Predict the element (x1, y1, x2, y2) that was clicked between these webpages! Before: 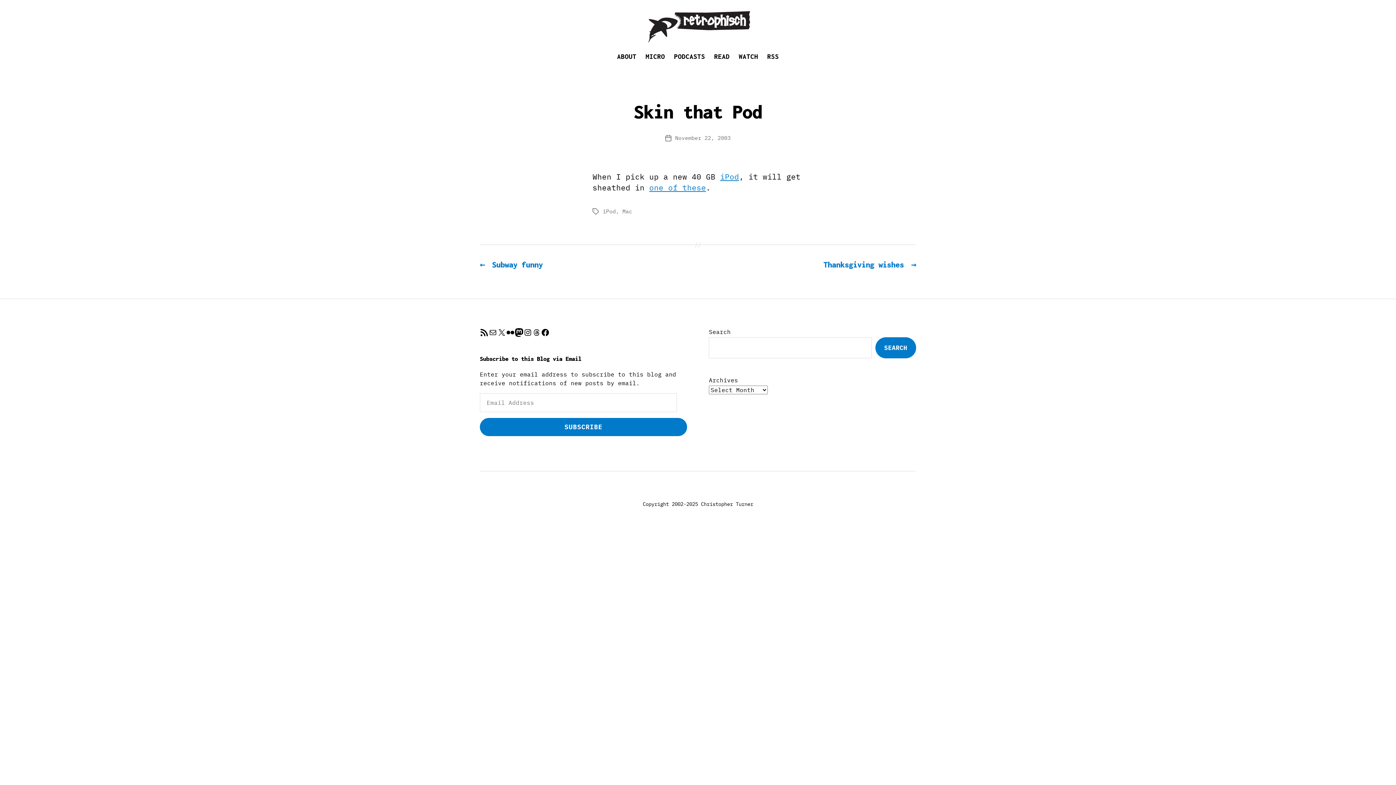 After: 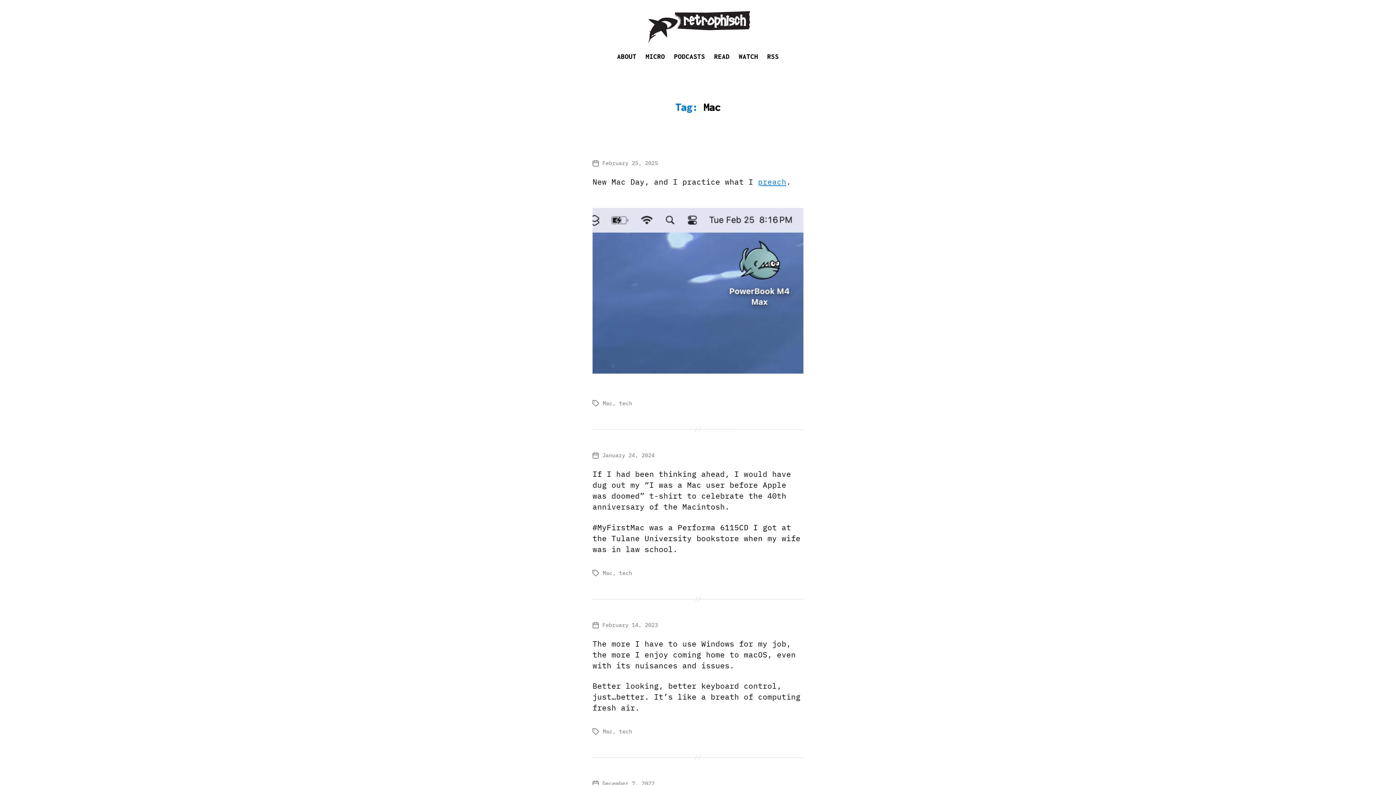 Action: bbox: (622, 208, 632, 214) label: Mac